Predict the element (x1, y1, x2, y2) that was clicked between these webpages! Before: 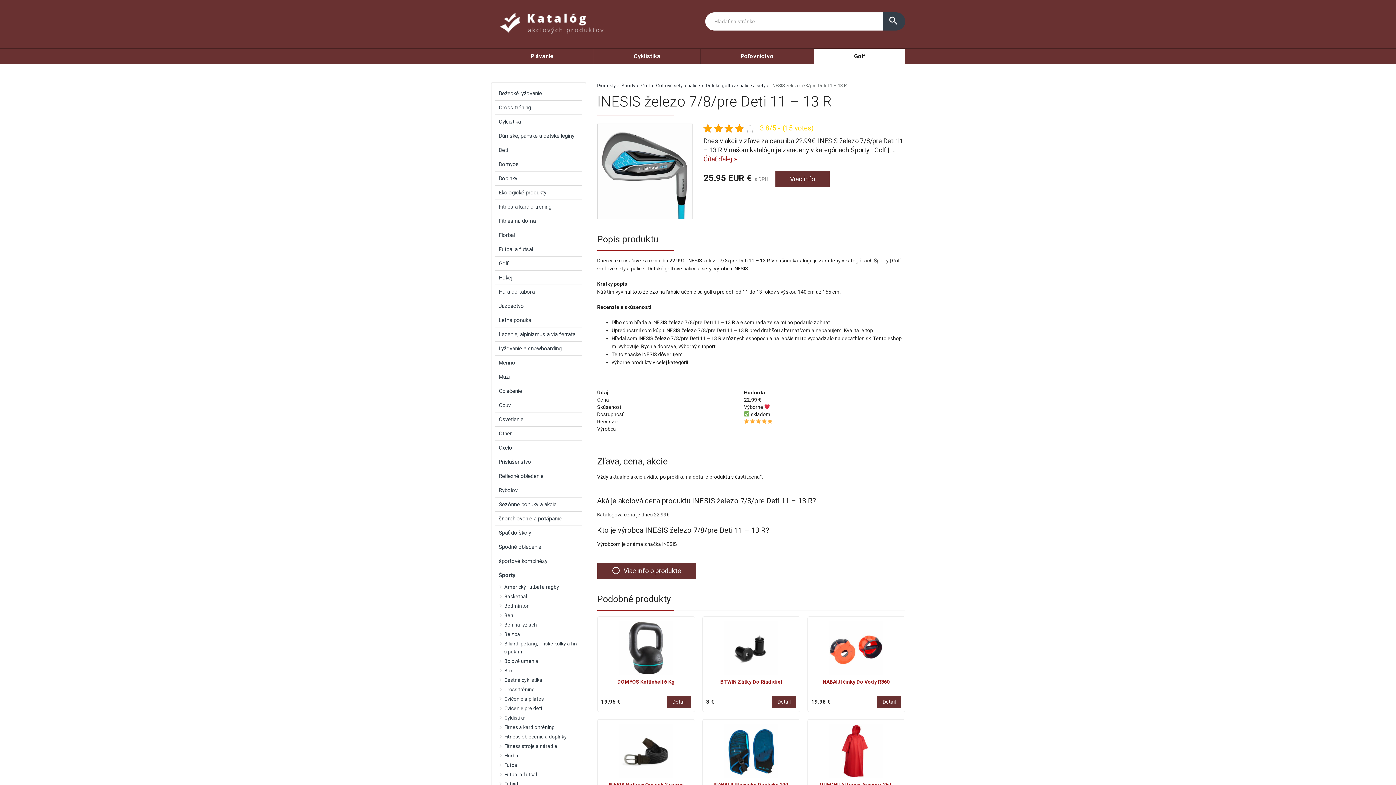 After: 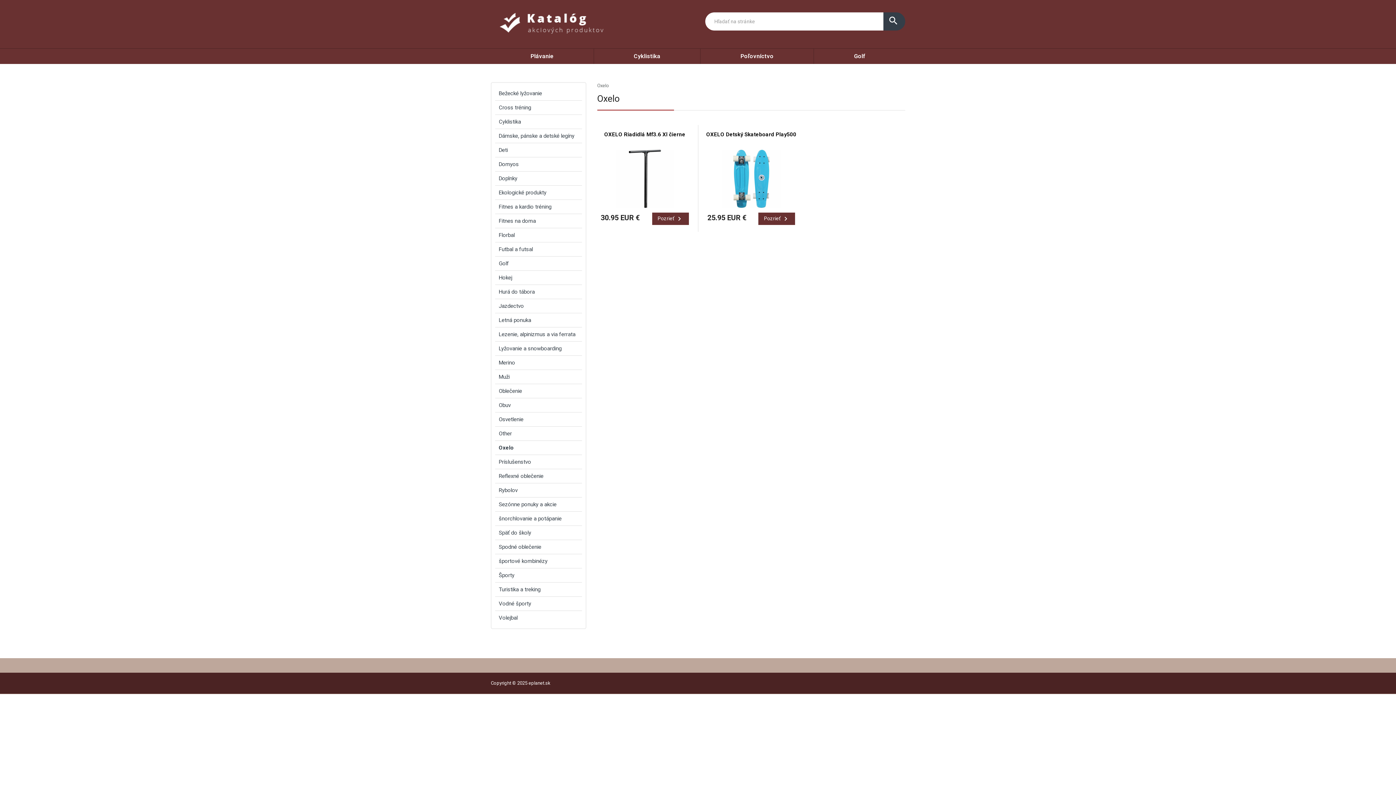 Action: label: Oxelo bbox: (495, 441, 582, 455)